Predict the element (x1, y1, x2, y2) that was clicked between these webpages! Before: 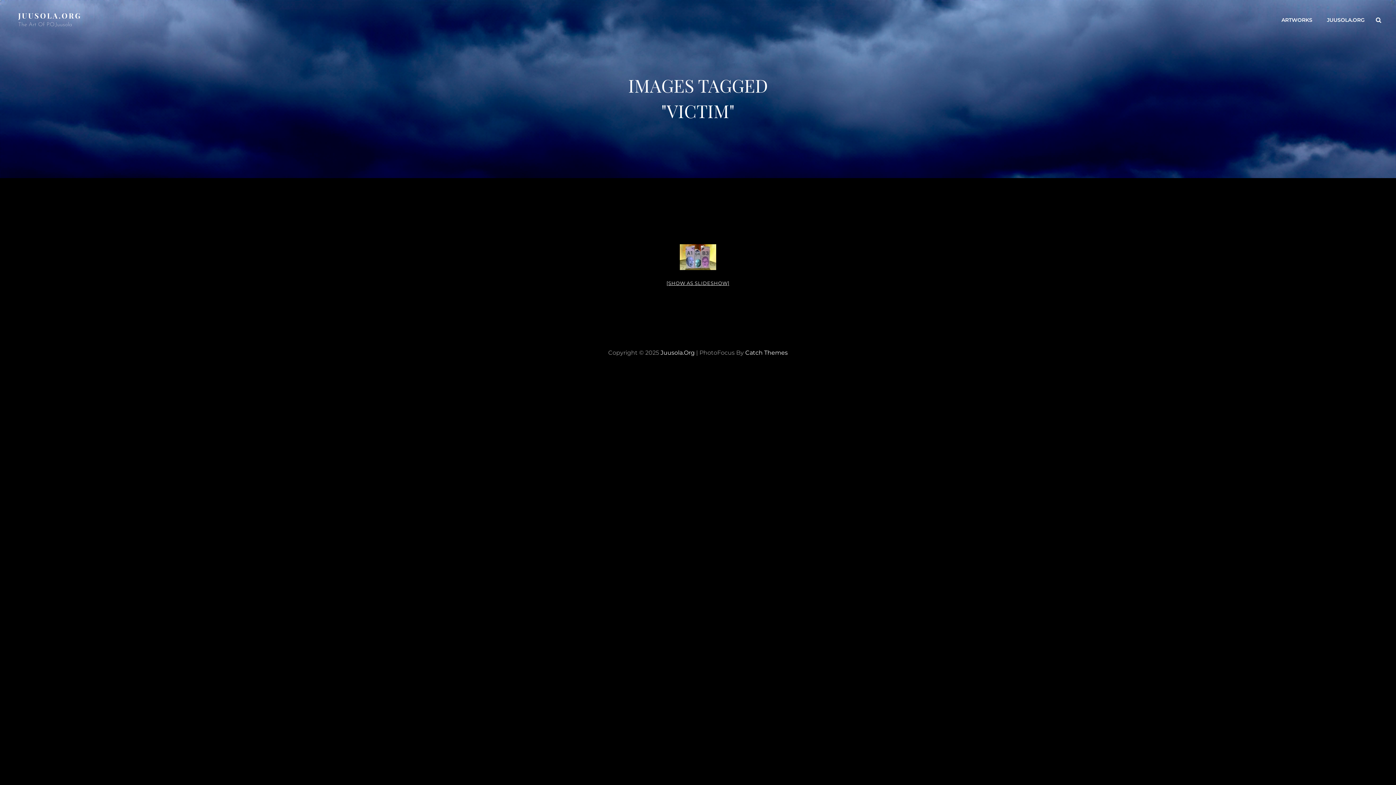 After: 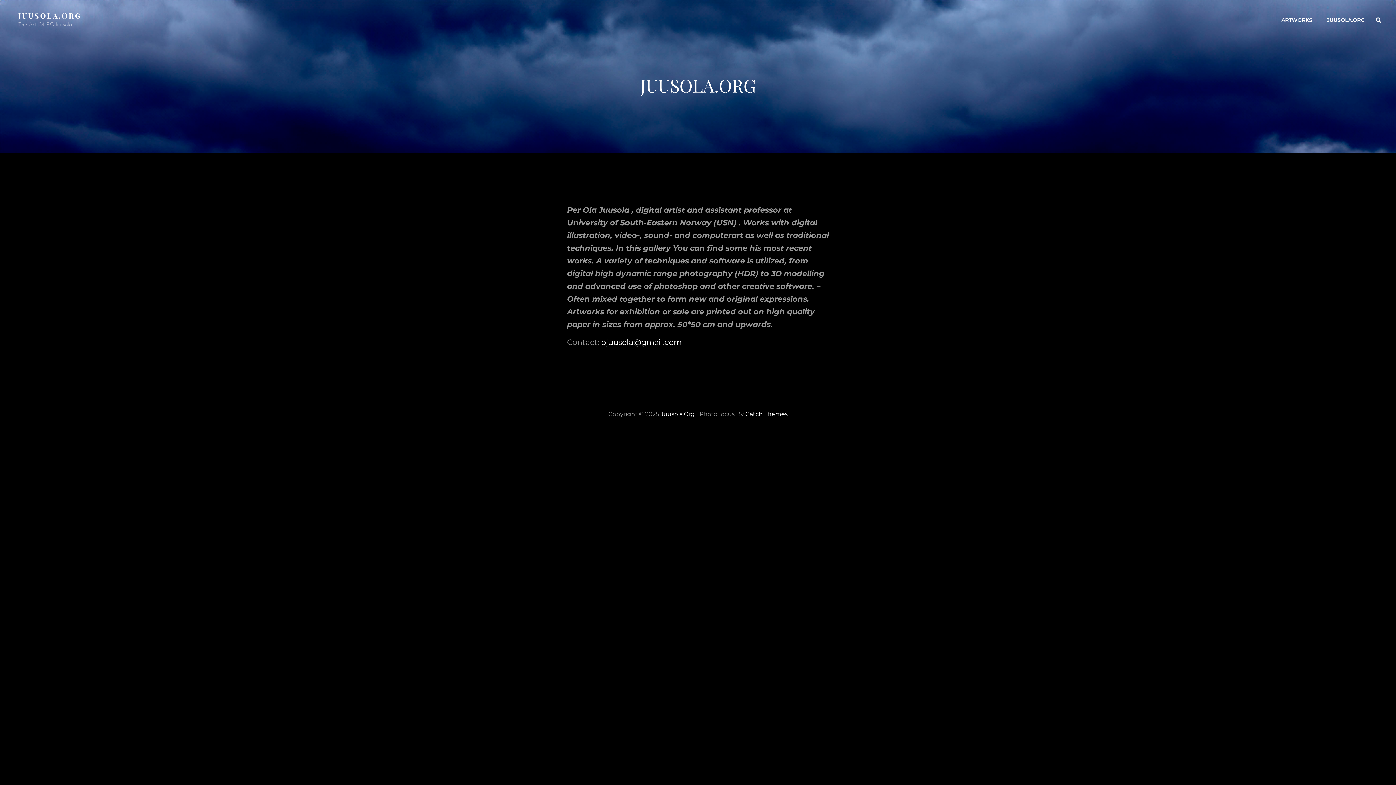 Action: label: JUUSOLA.ORG bbox: (1320, 9, 1372, 30)